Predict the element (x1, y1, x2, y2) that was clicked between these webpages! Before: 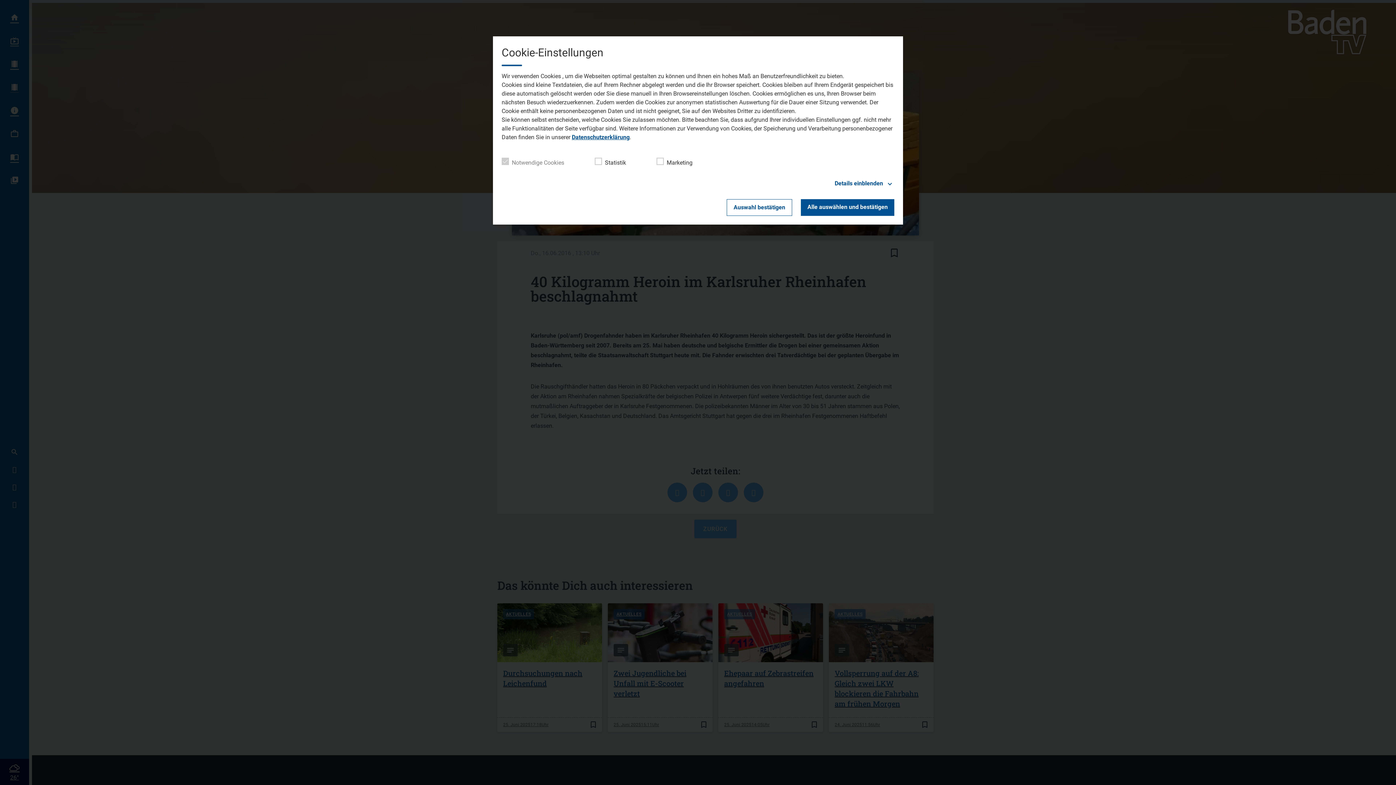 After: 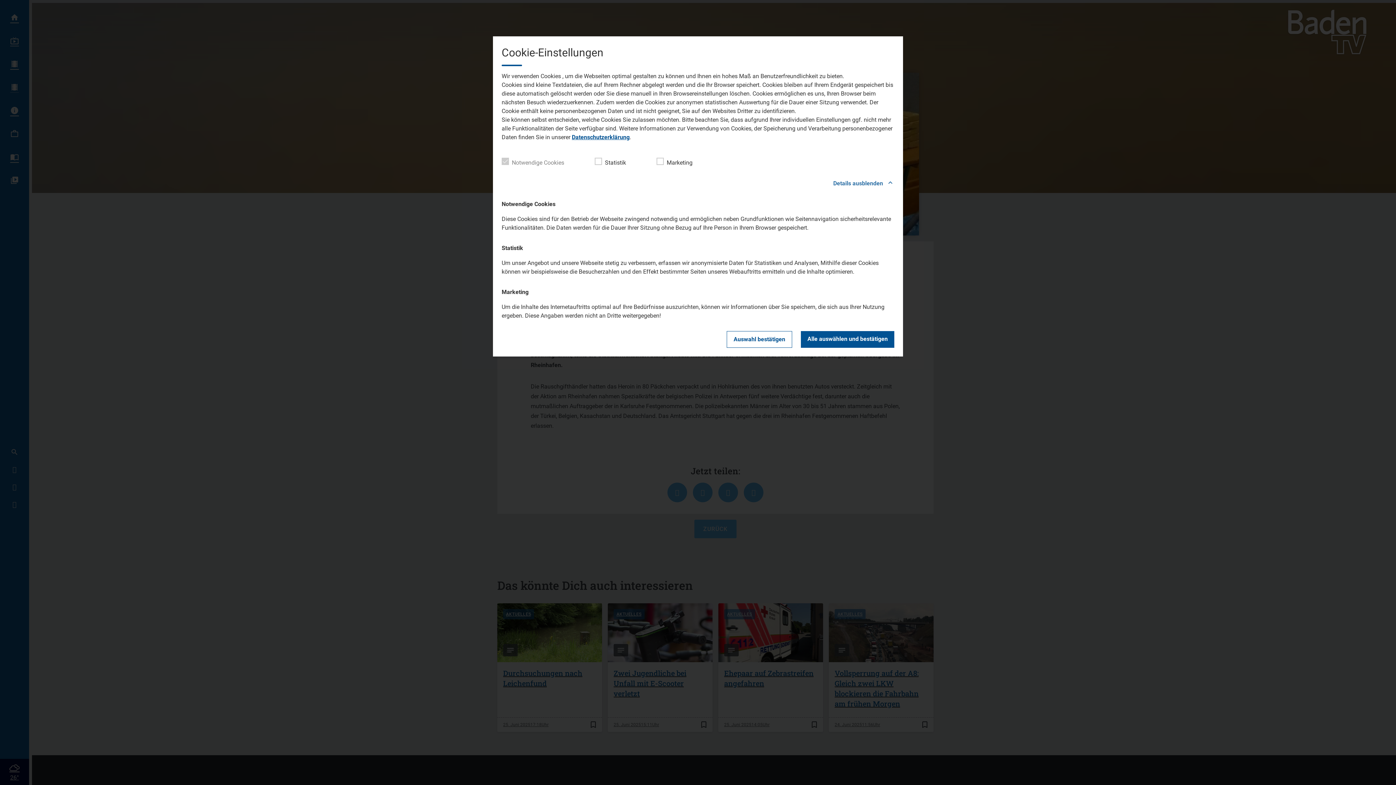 Action: label: Details einblenden bbox: (501, 178, 894, 188)